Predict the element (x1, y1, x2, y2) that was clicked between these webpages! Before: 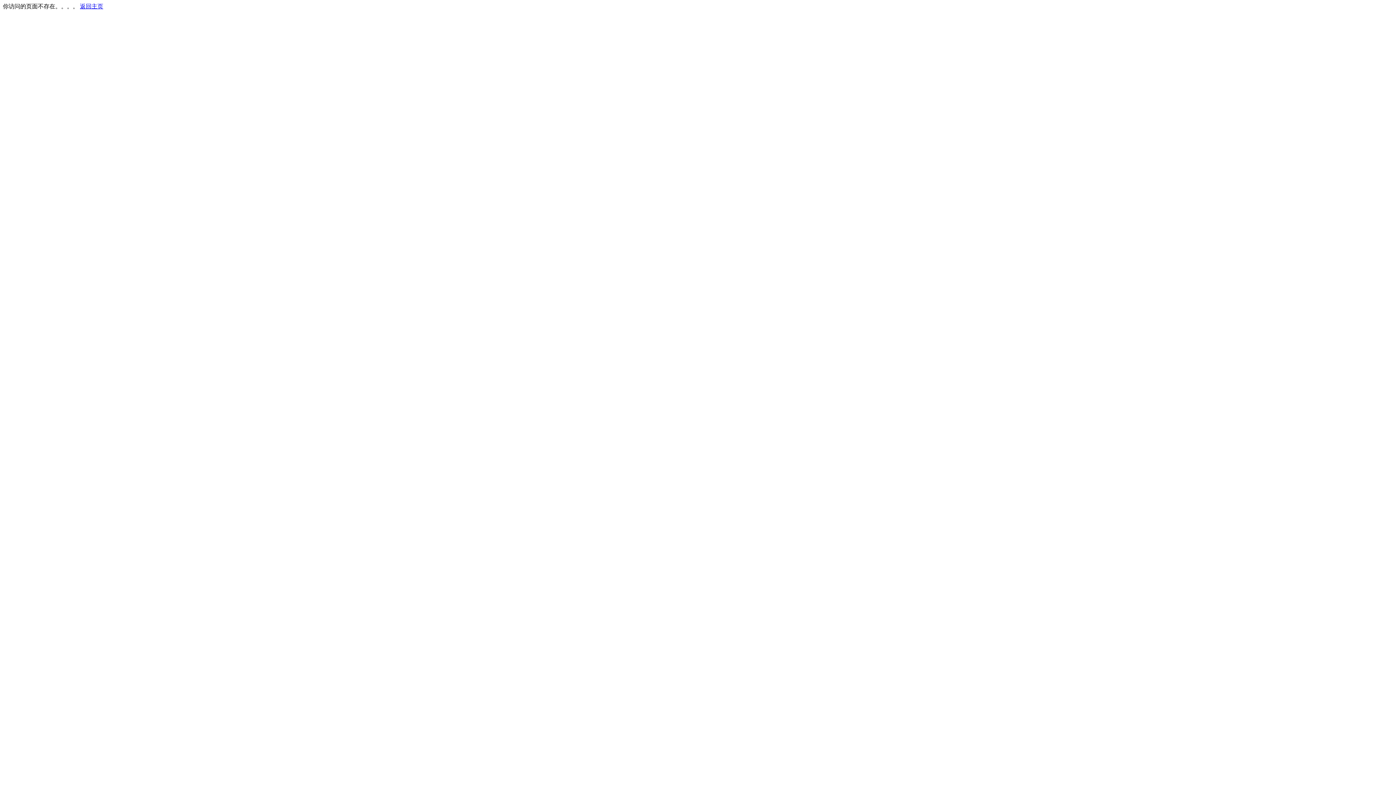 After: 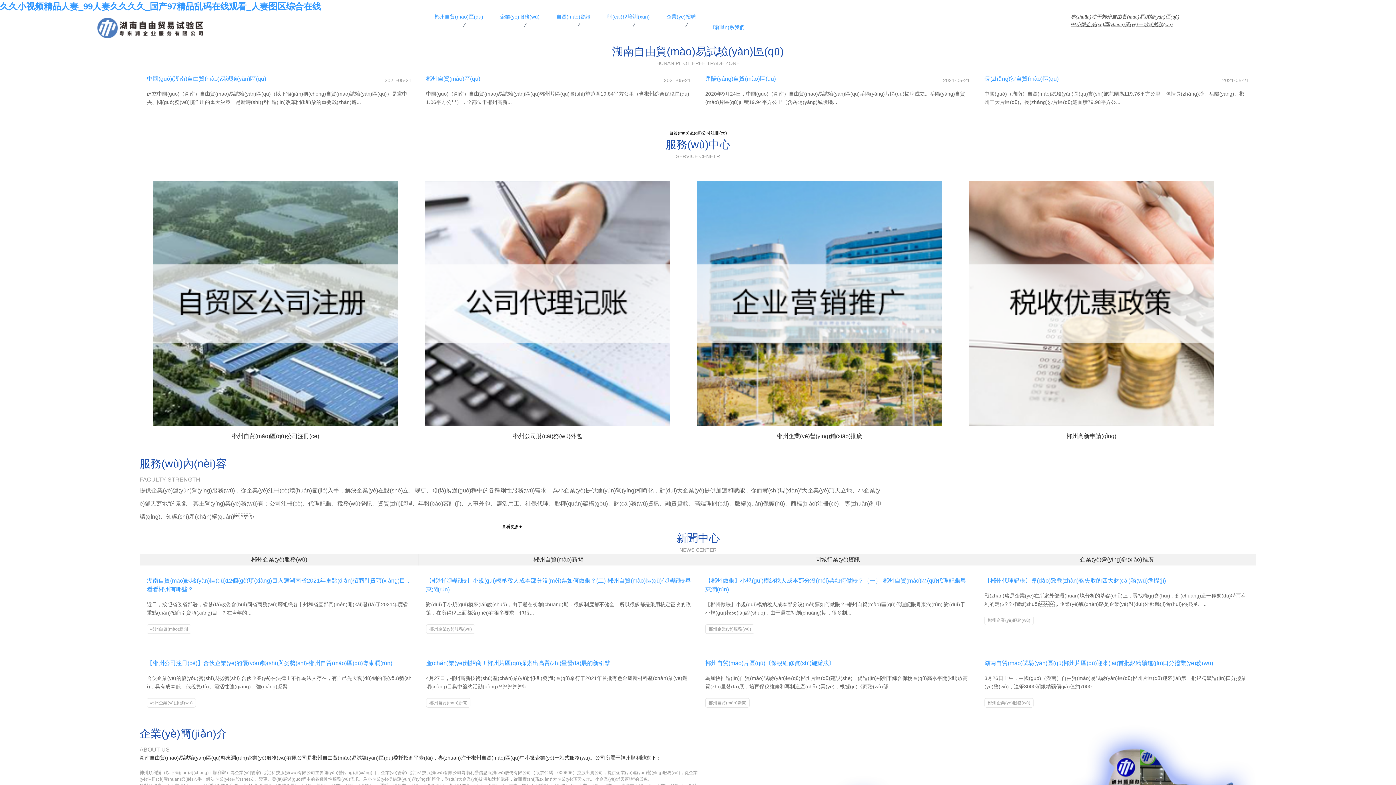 Action: bbox: (80, 3, 103, 9) label: 返回主页